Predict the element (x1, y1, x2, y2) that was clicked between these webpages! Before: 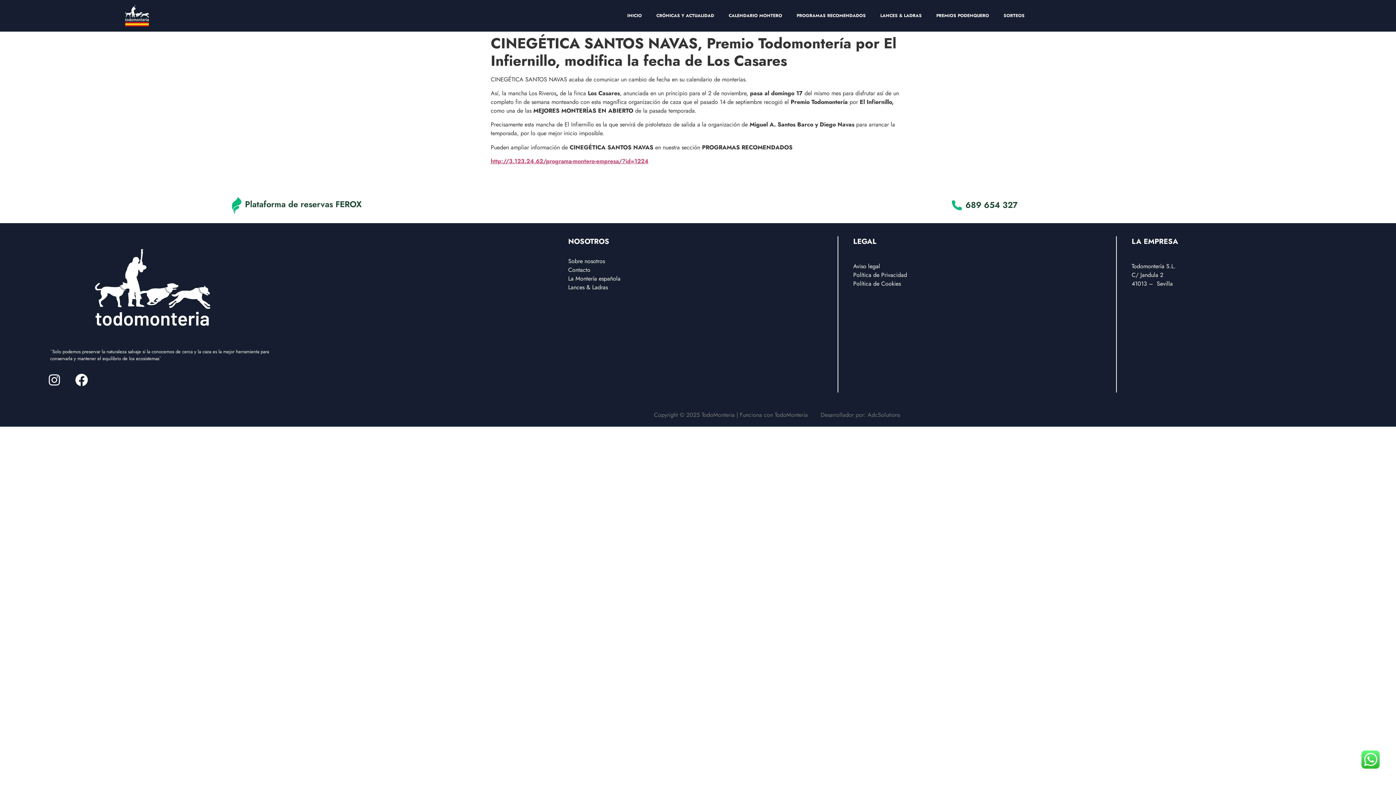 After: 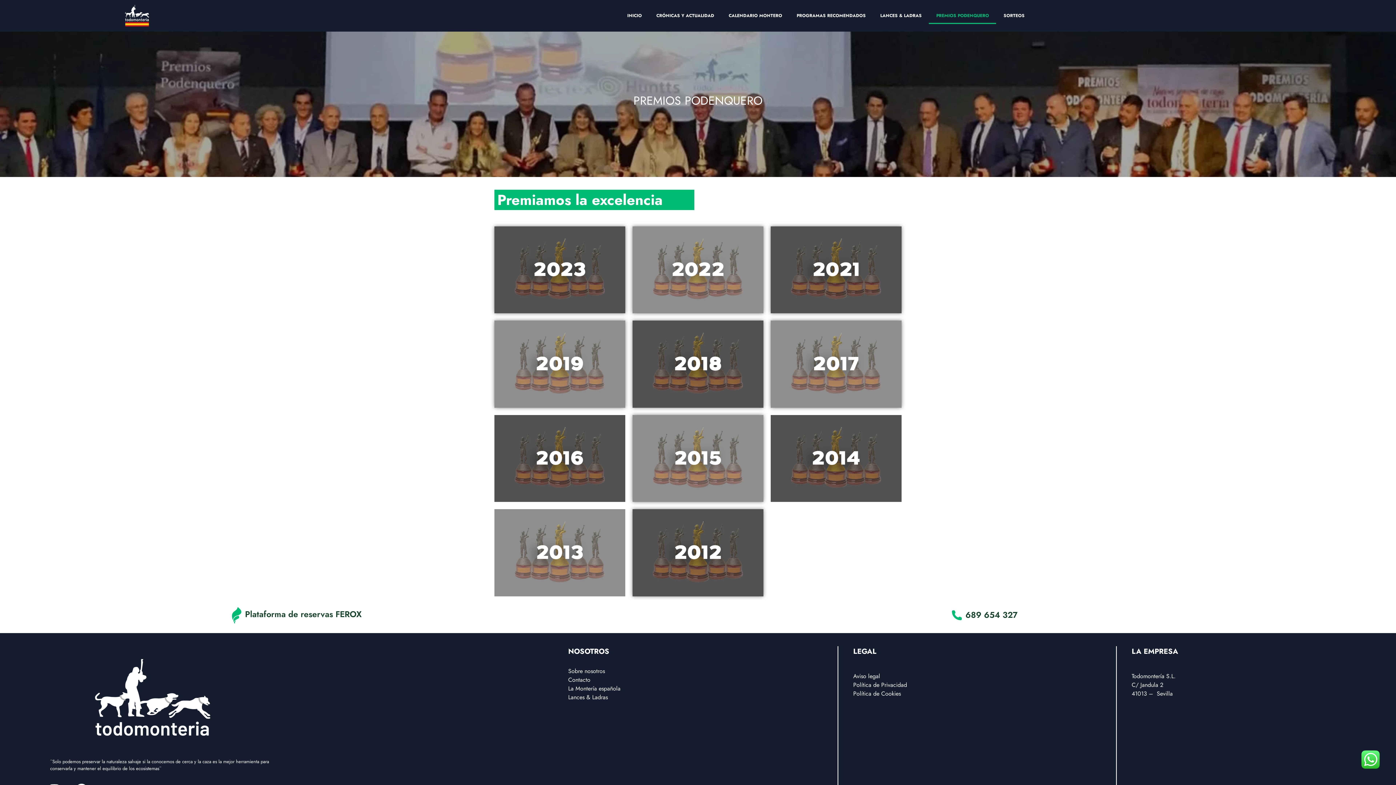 Action: bbox: (929, 7, 996, 24) label: PREMIOS PODENQUERO